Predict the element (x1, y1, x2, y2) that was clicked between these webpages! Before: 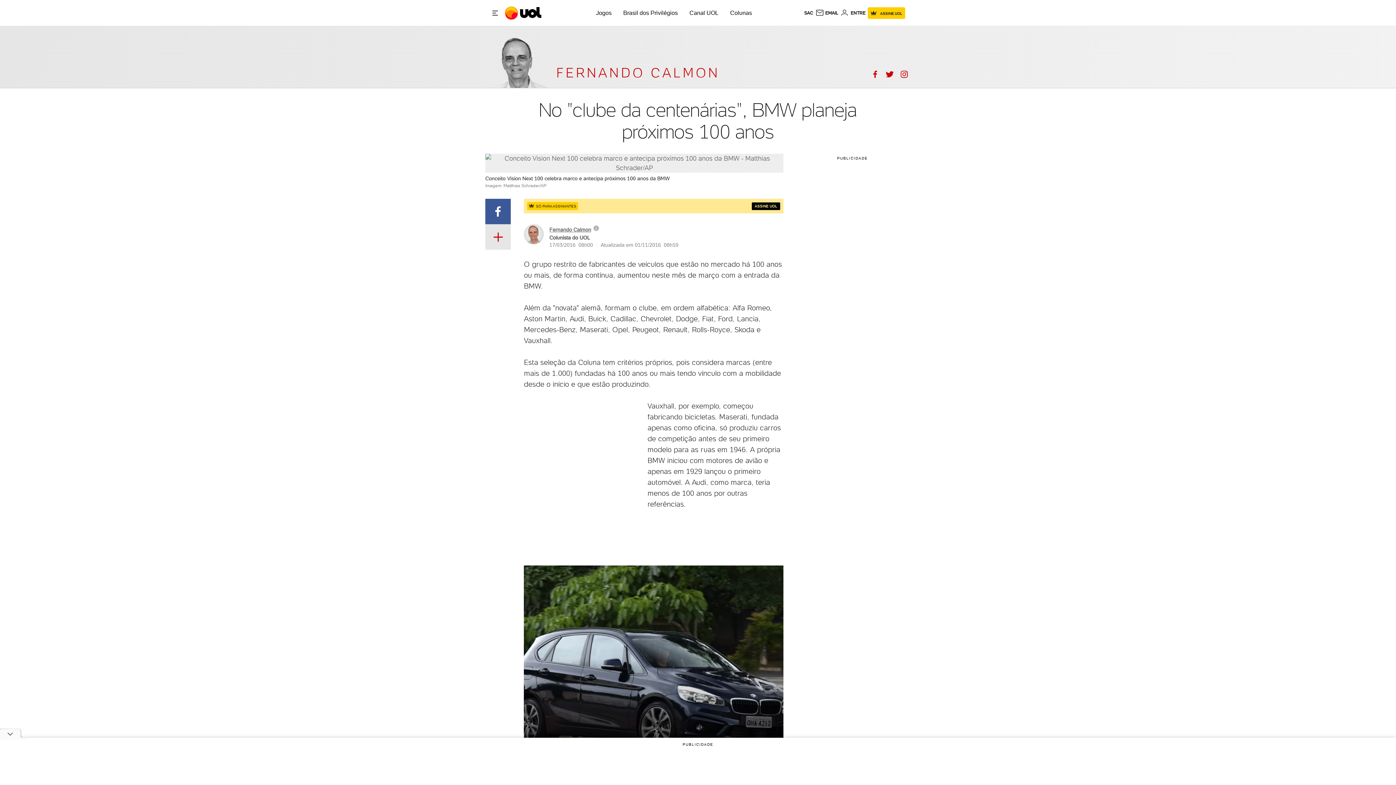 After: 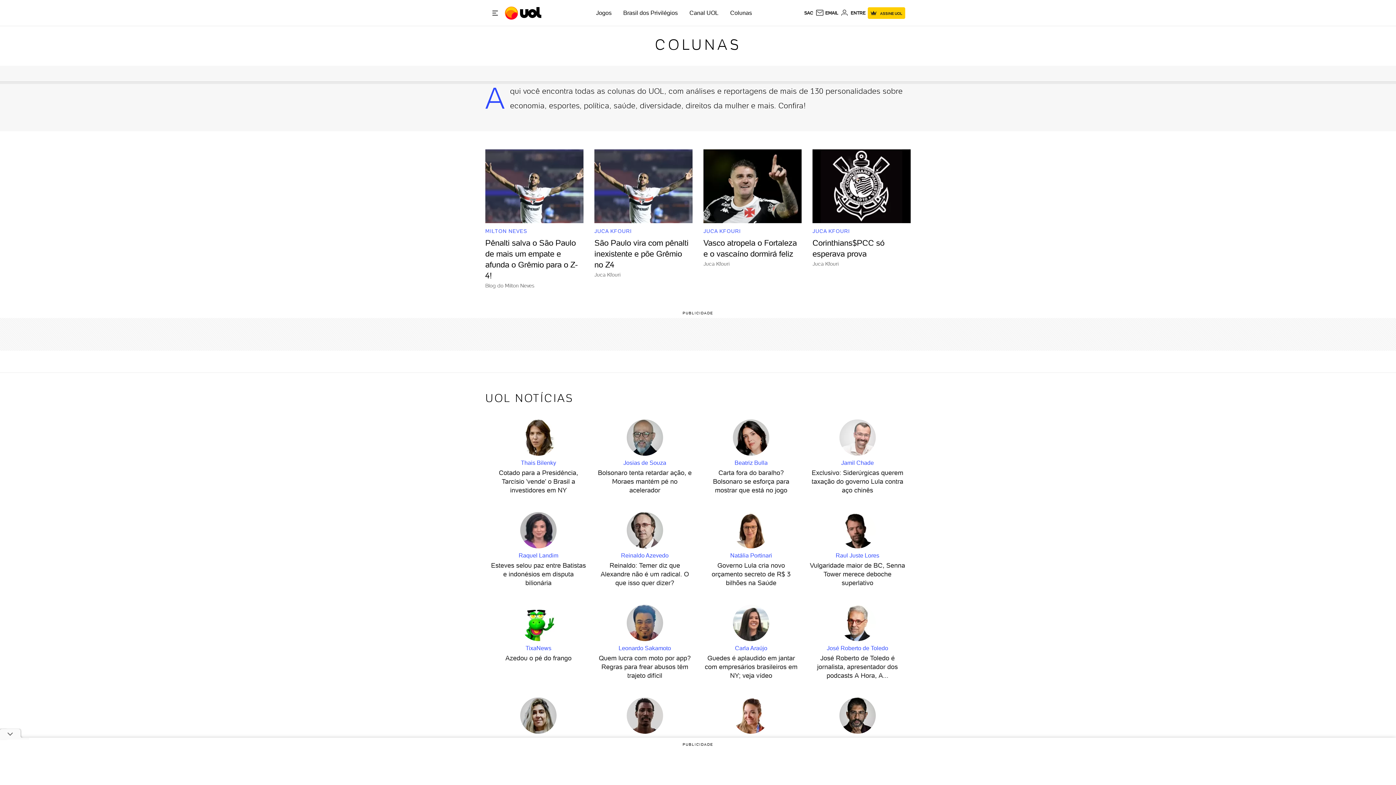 Action: bbox: (730, 9, 752, 16) label: Colunas